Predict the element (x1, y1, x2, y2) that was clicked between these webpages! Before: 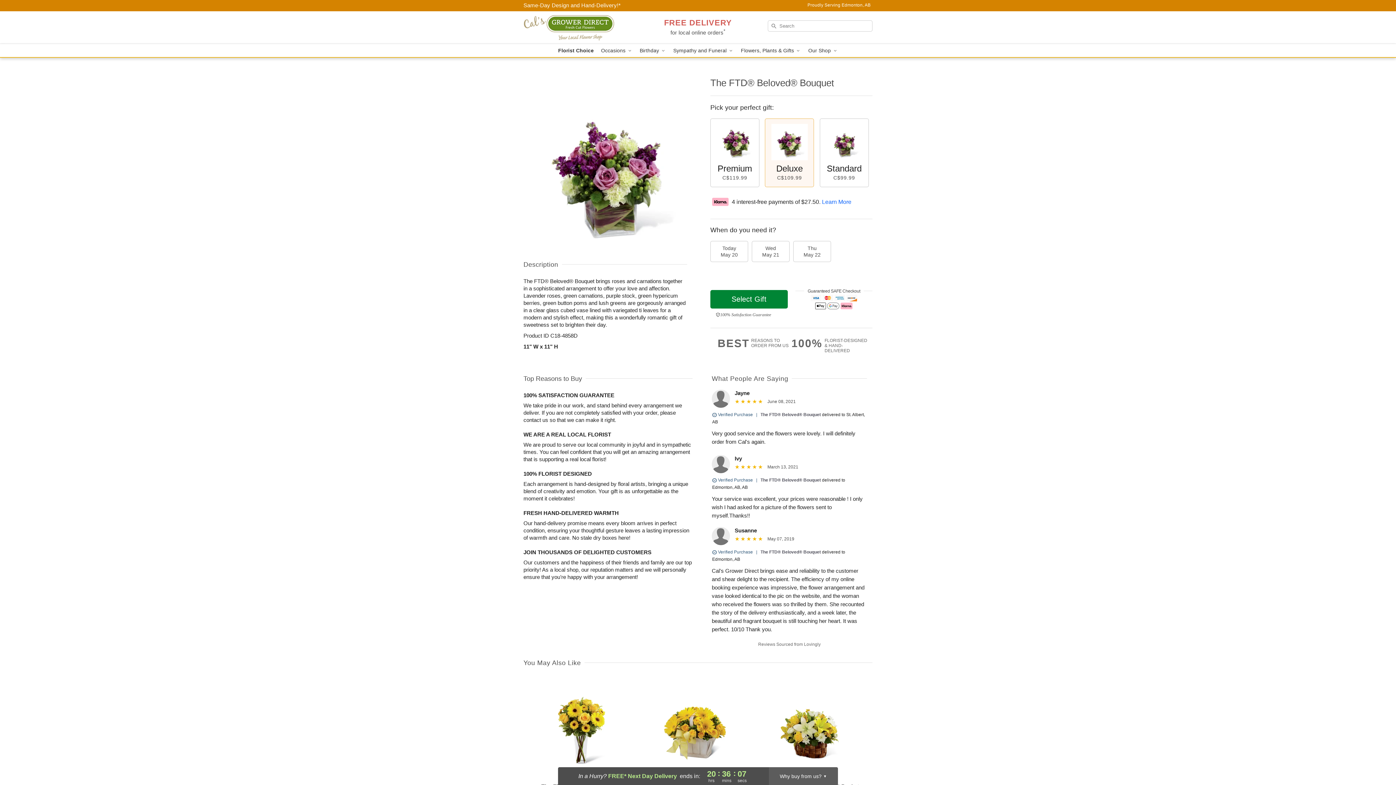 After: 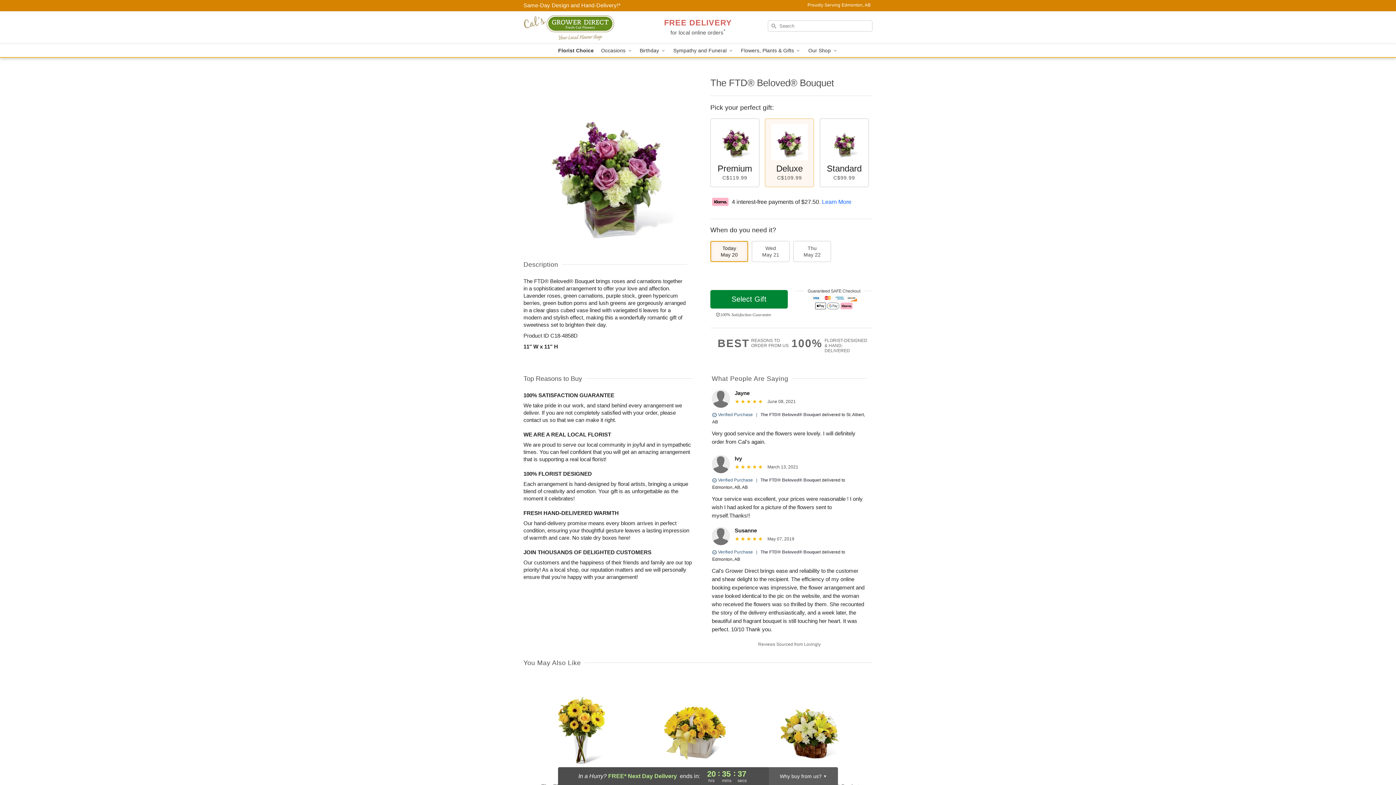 Action: bbox: (710, 241, 748, 262) label: Today
May 20